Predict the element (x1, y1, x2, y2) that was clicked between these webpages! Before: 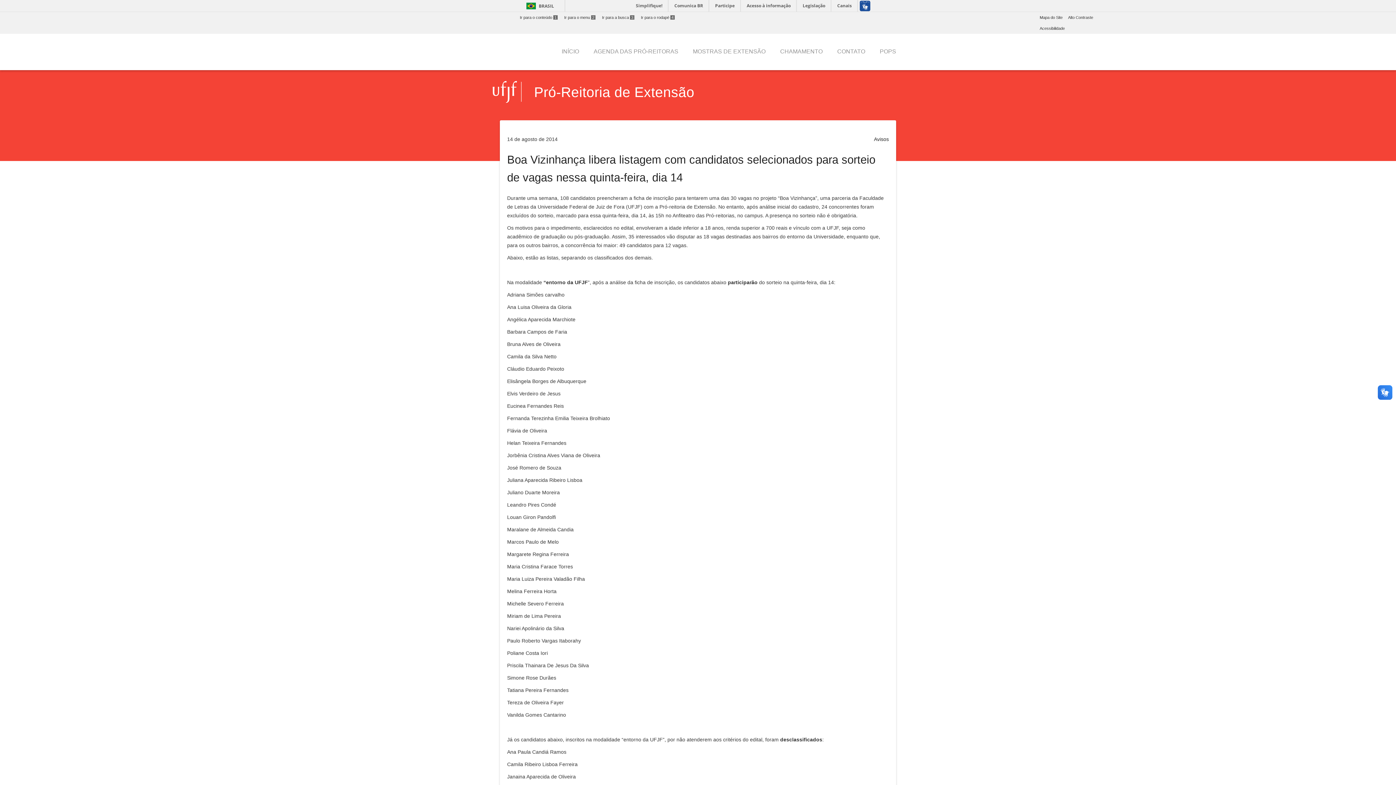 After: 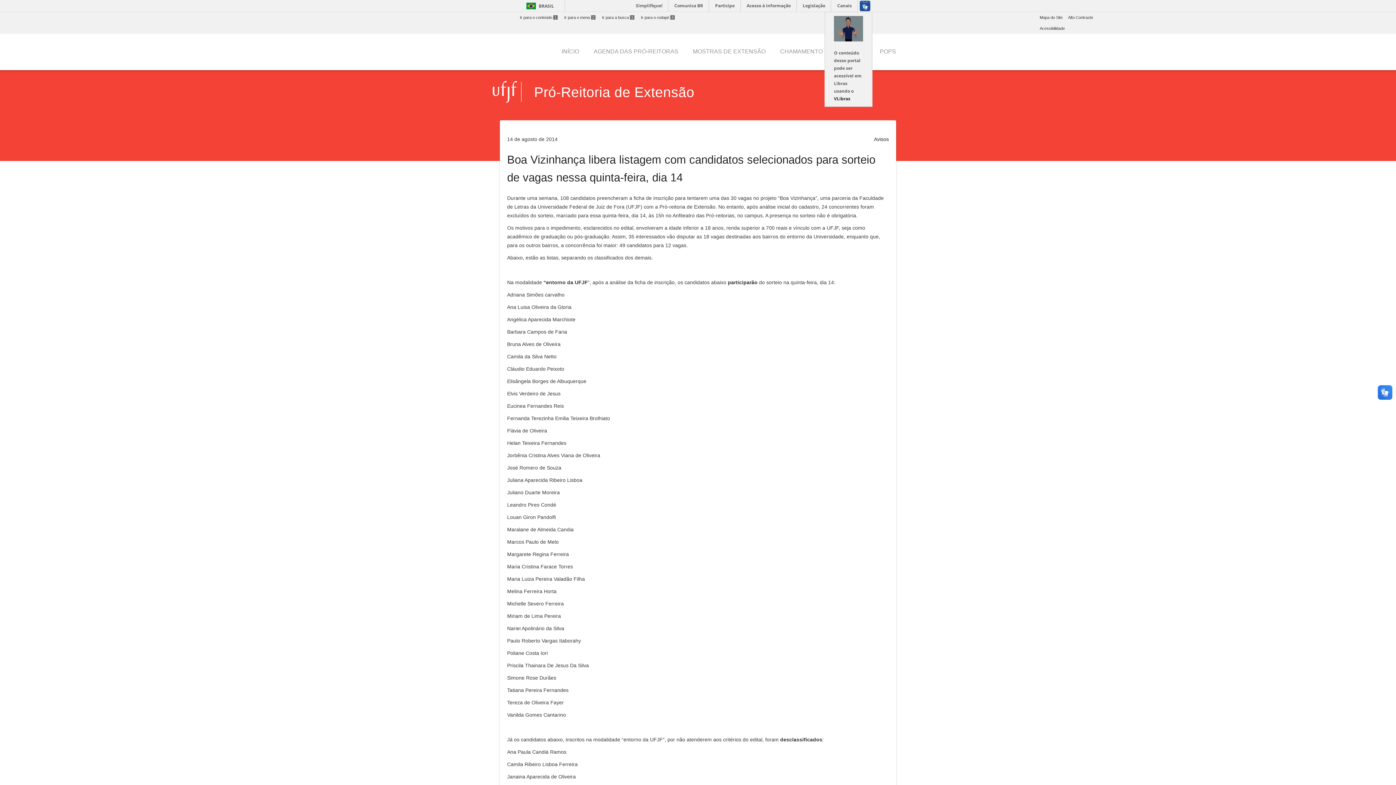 Action: bbox: (857, 0, 872, 11)